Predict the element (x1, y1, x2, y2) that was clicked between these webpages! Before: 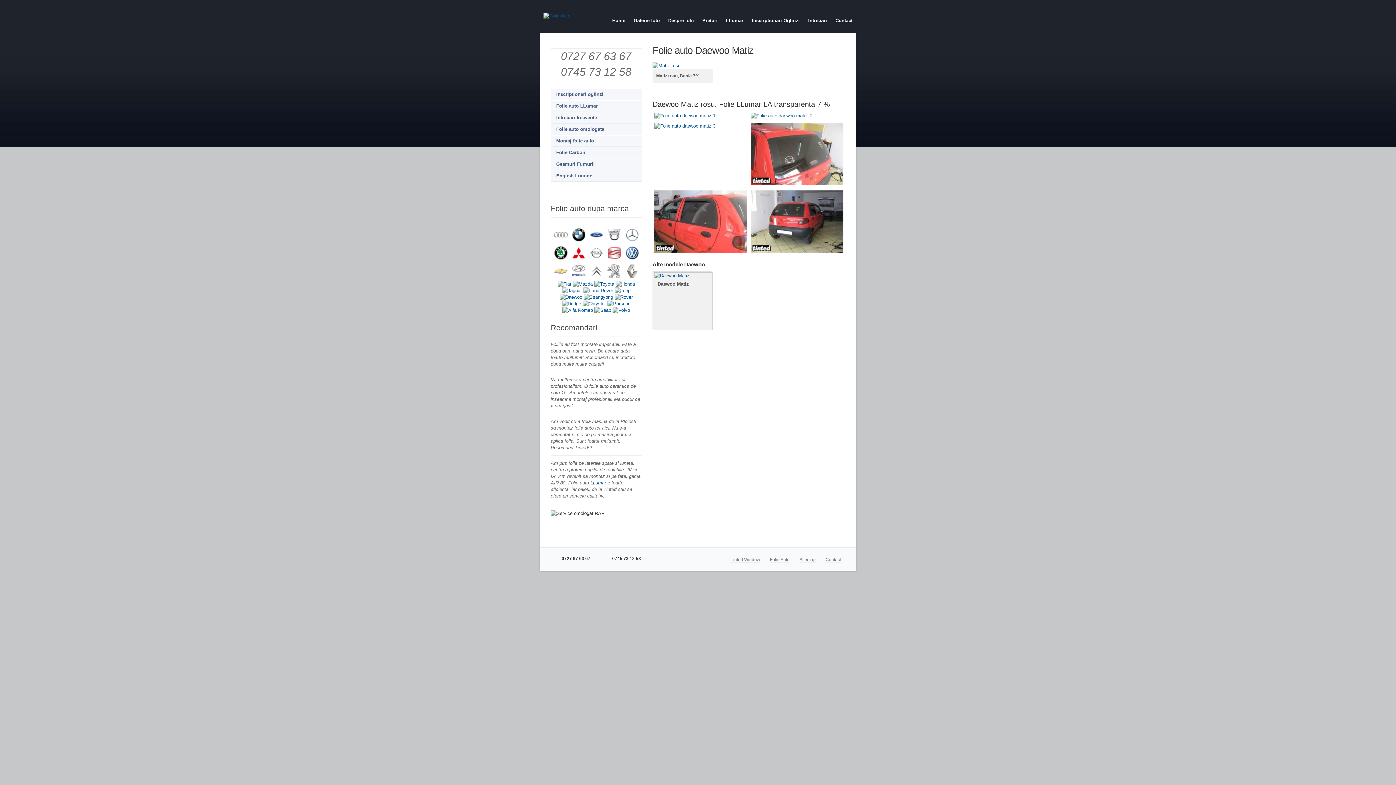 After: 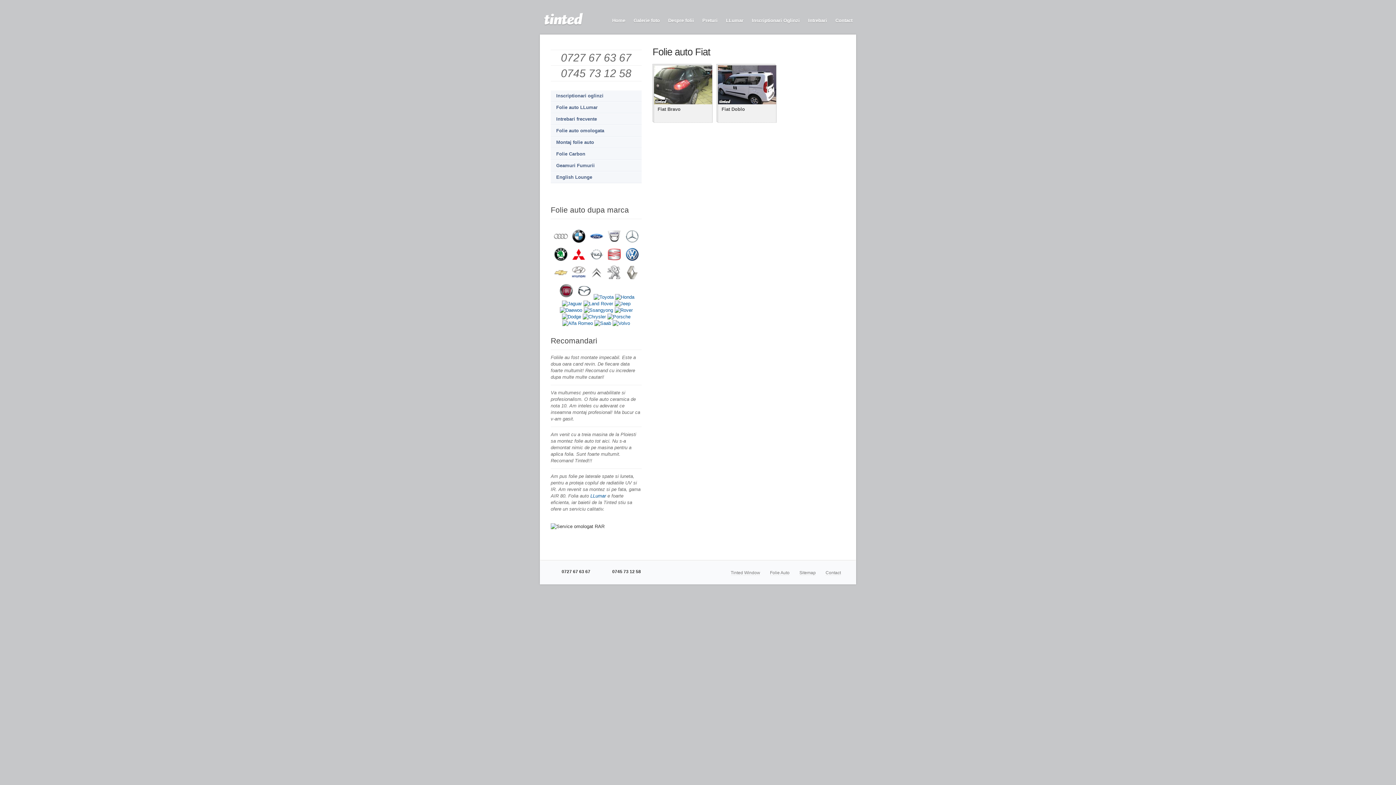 Action: bbox: (557, 281, 571, 286)